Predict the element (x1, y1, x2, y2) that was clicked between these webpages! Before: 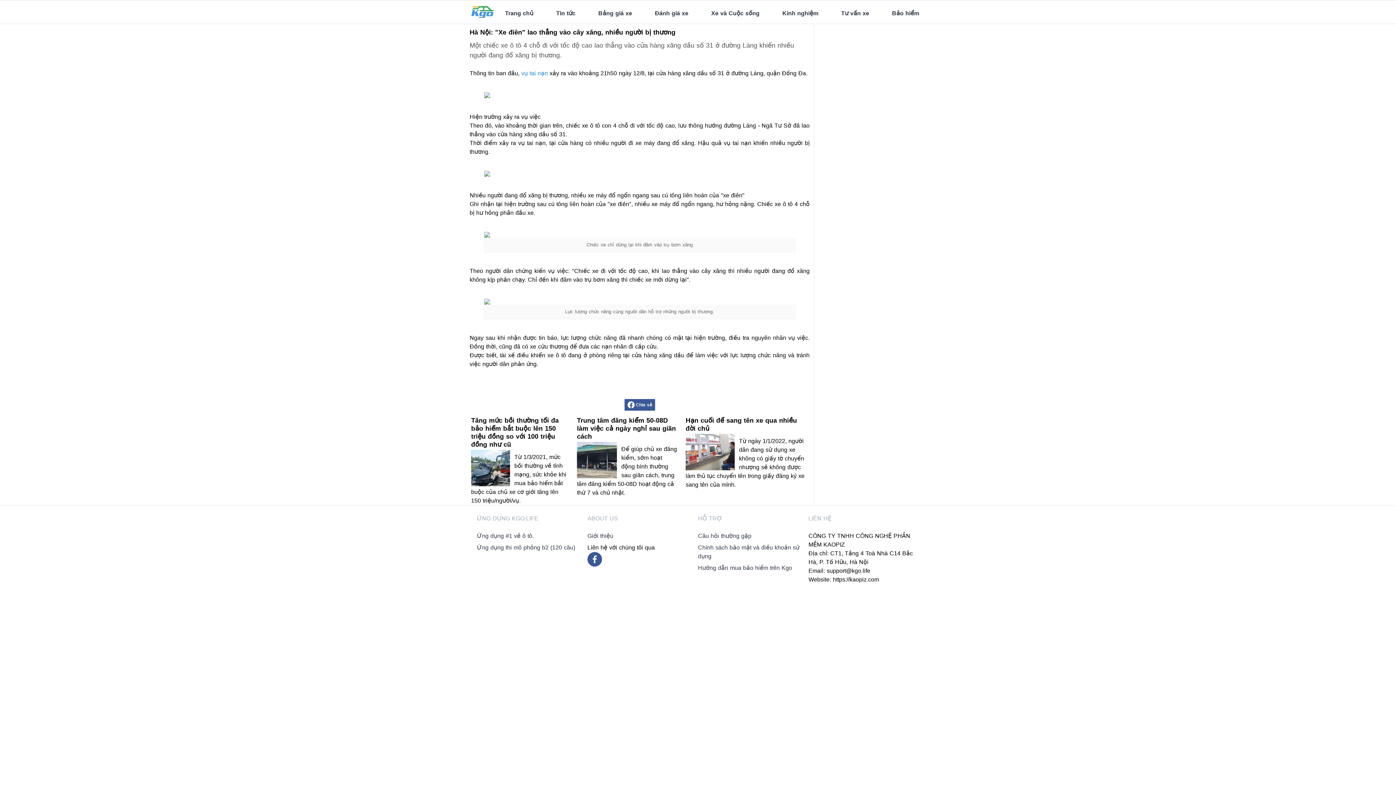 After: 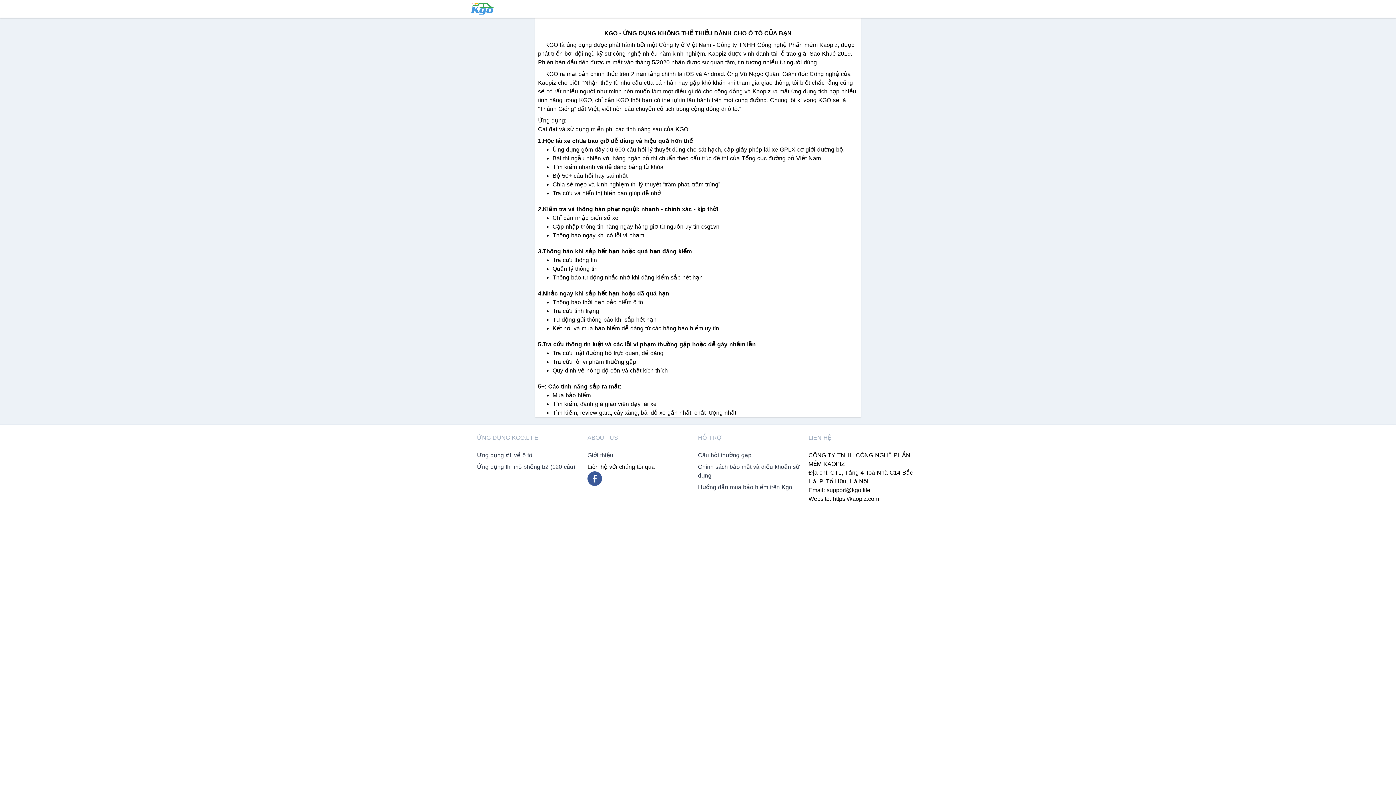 Action: label: Giới thiệu bbox: (587, 533, 613, 539)